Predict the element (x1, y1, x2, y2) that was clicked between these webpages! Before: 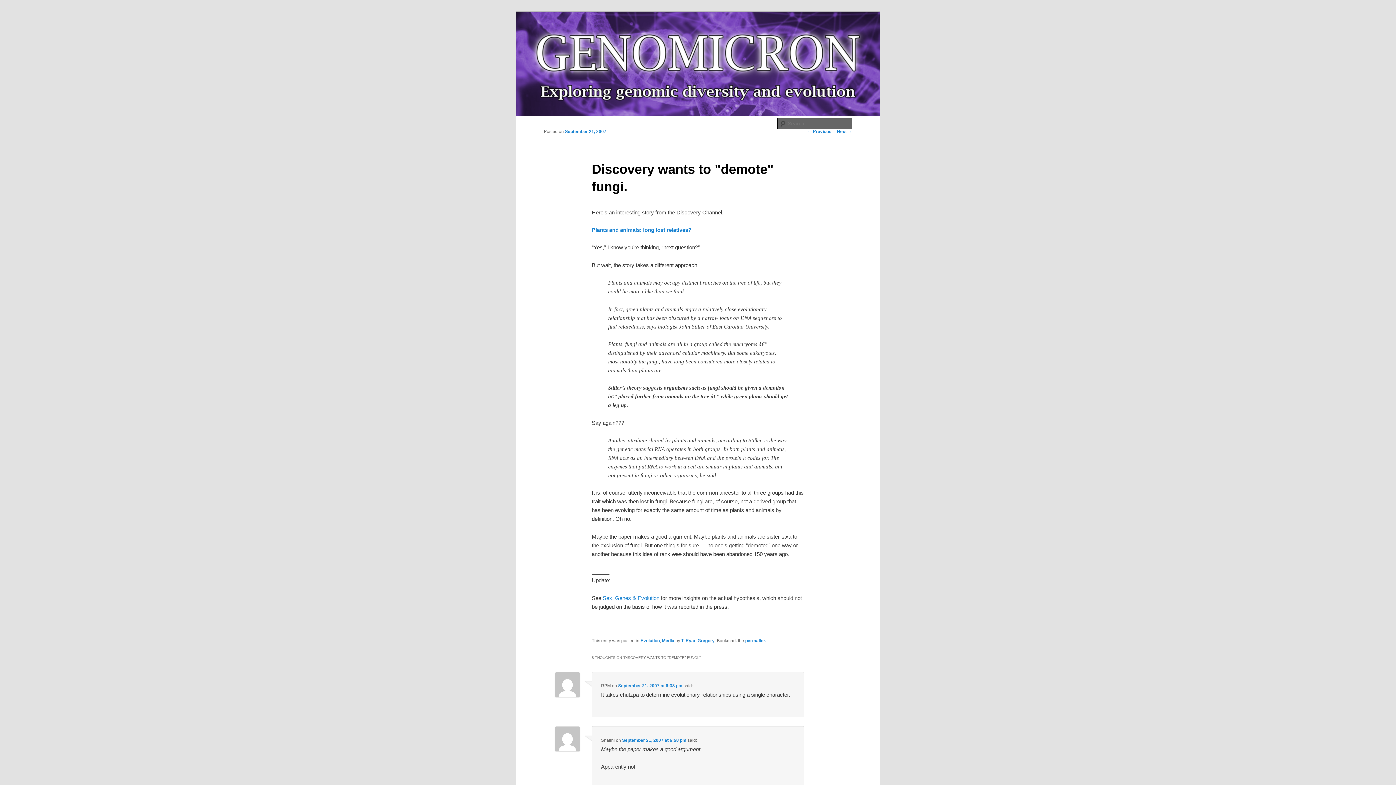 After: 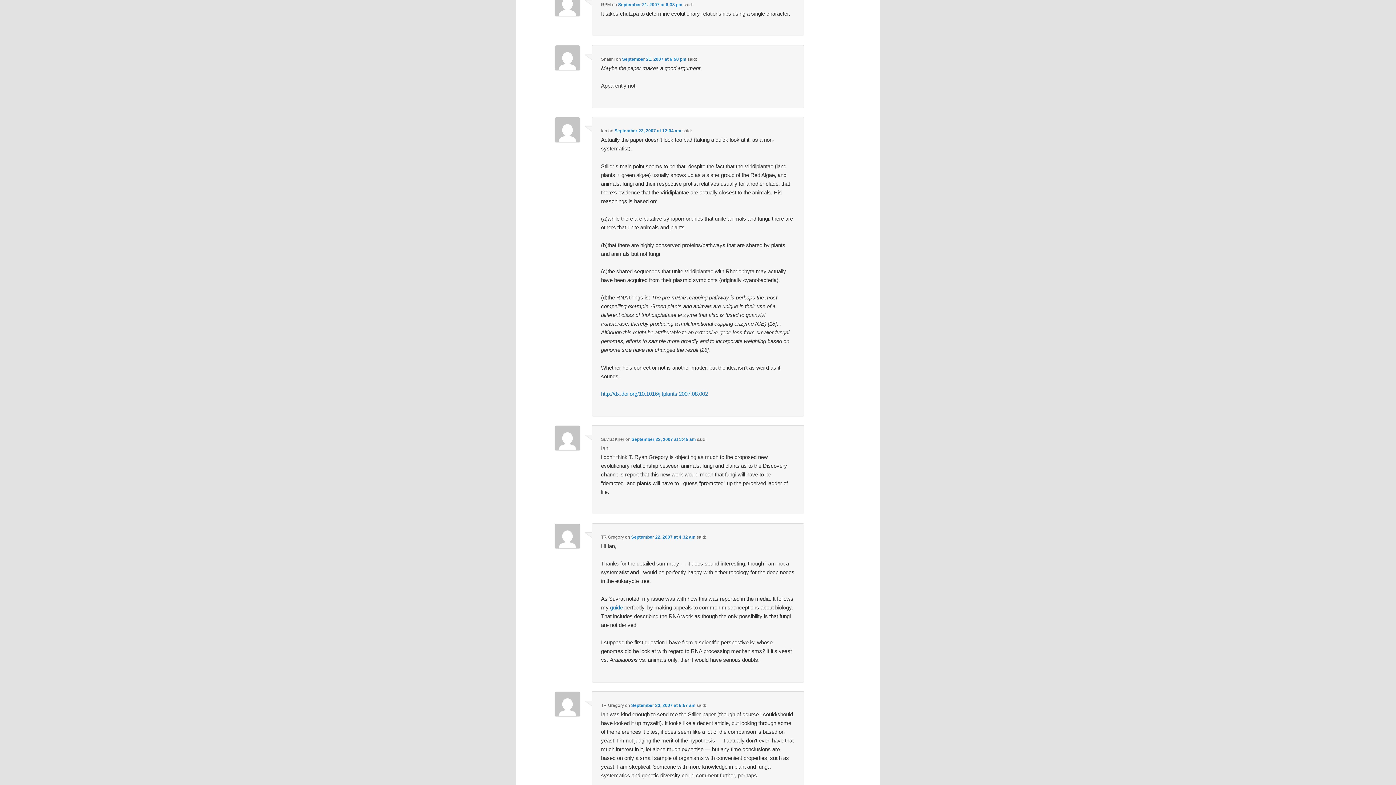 Action: bbox: (618, 683, 682, 688) label: September 21, 2007 at 6:38 pm